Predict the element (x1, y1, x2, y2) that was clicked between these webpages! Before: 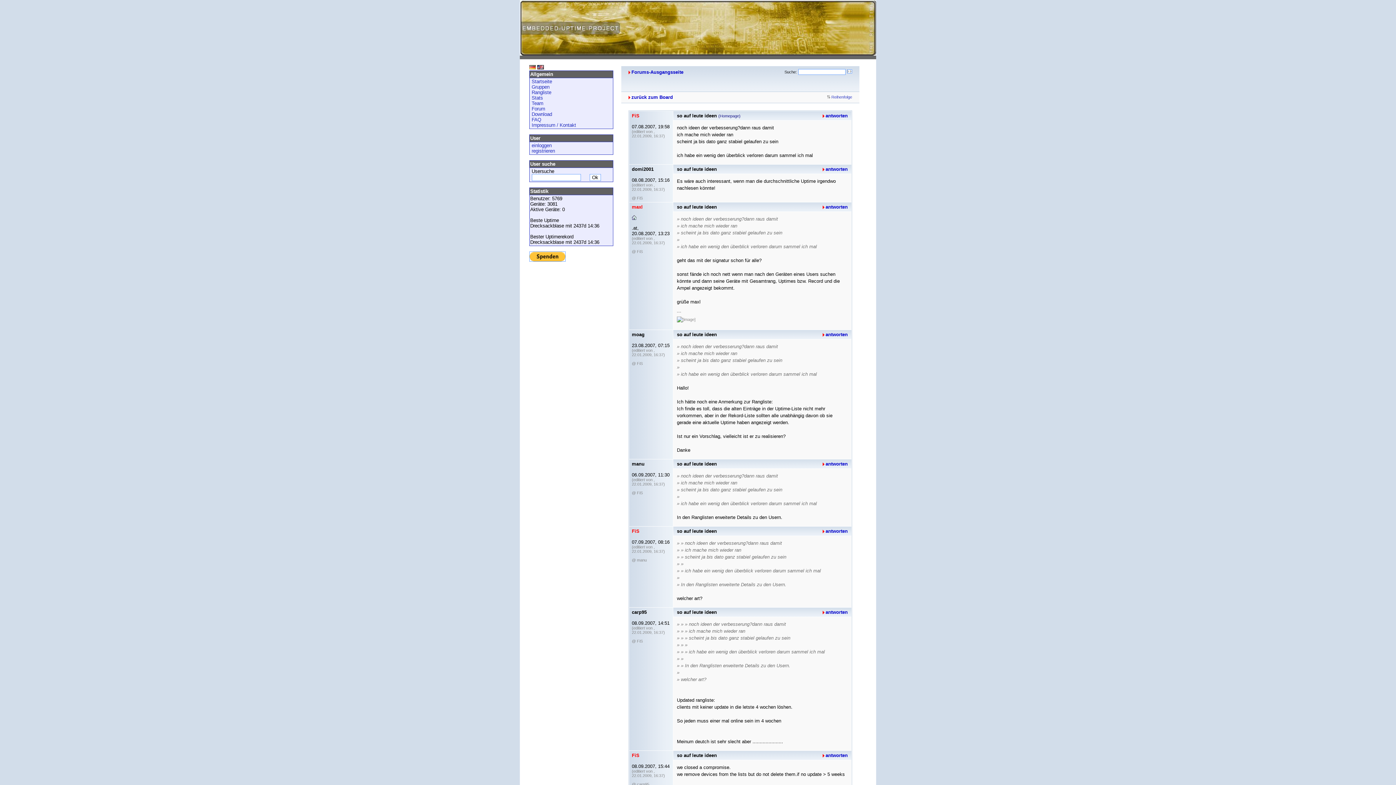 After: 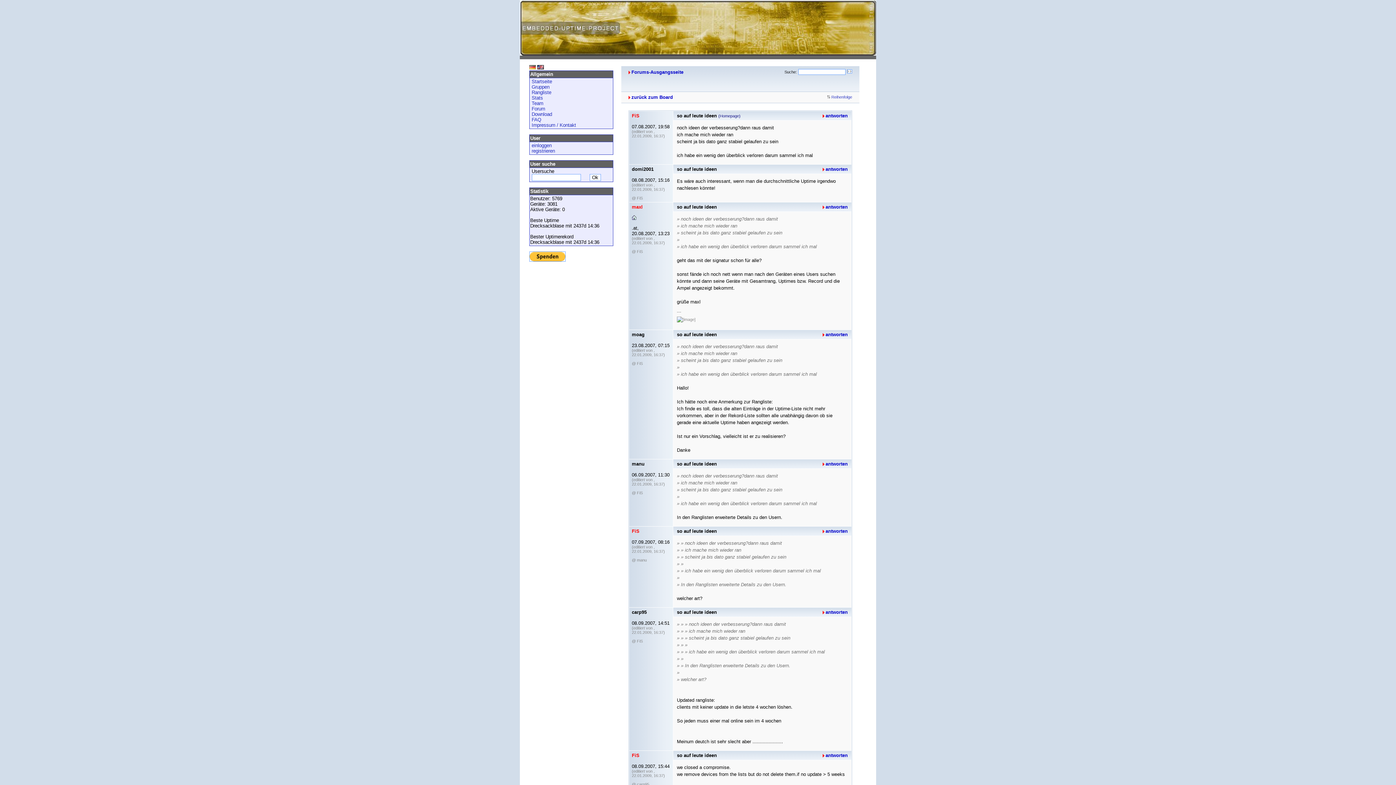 Action: label: maxl bbox: (632, 204, 642, 209)